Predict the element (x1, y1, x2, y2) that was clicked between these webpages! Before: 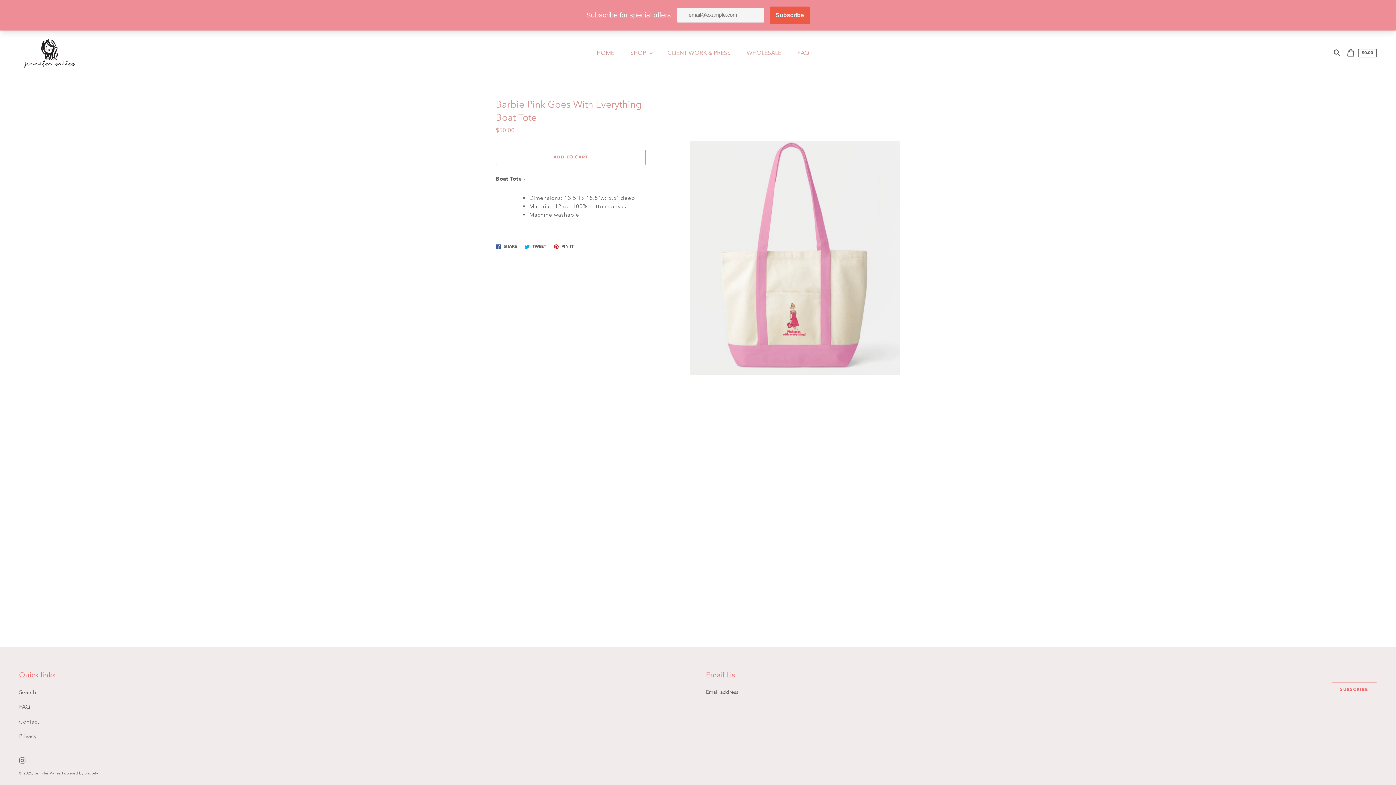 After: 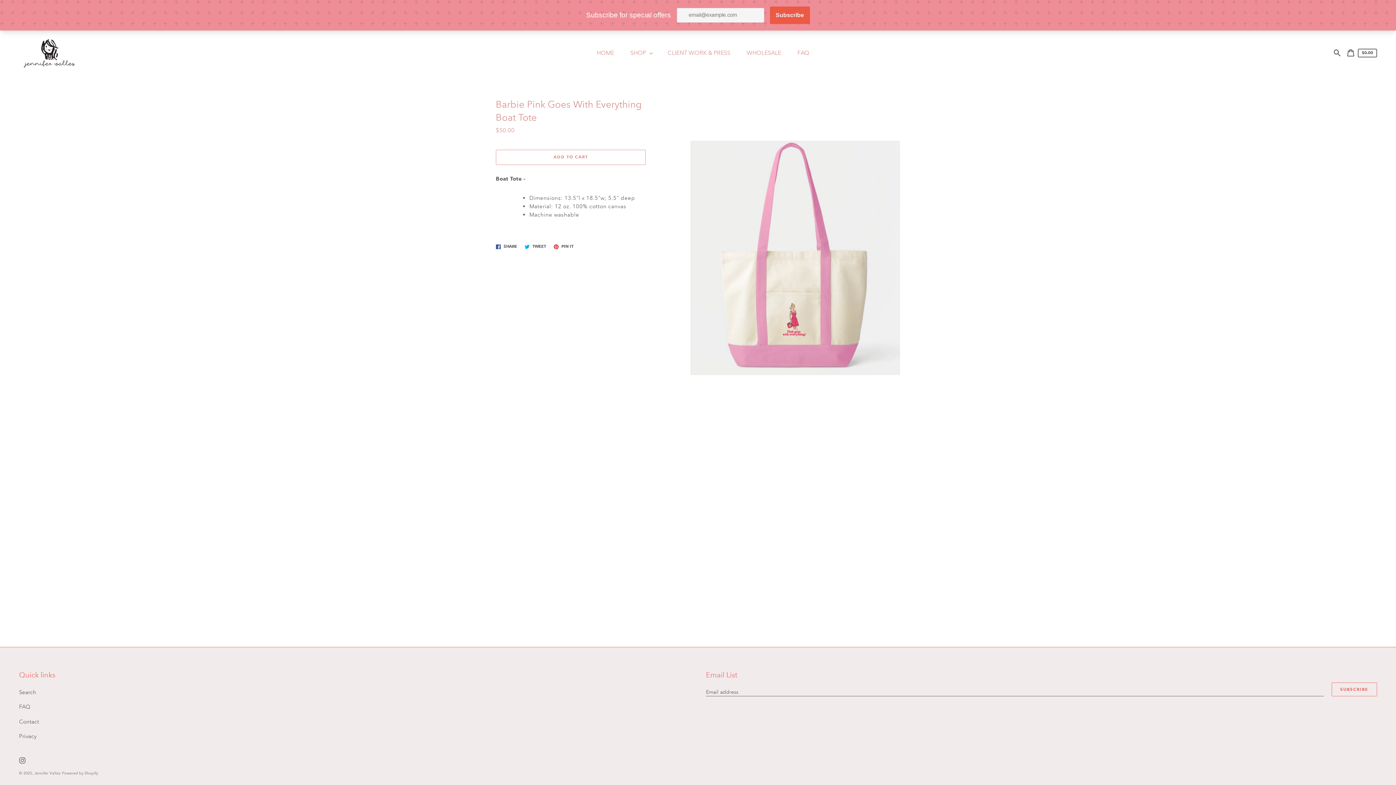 Action: bbox: (521, 210, 549, 220) label:  TWEET
Tweet on Twitter